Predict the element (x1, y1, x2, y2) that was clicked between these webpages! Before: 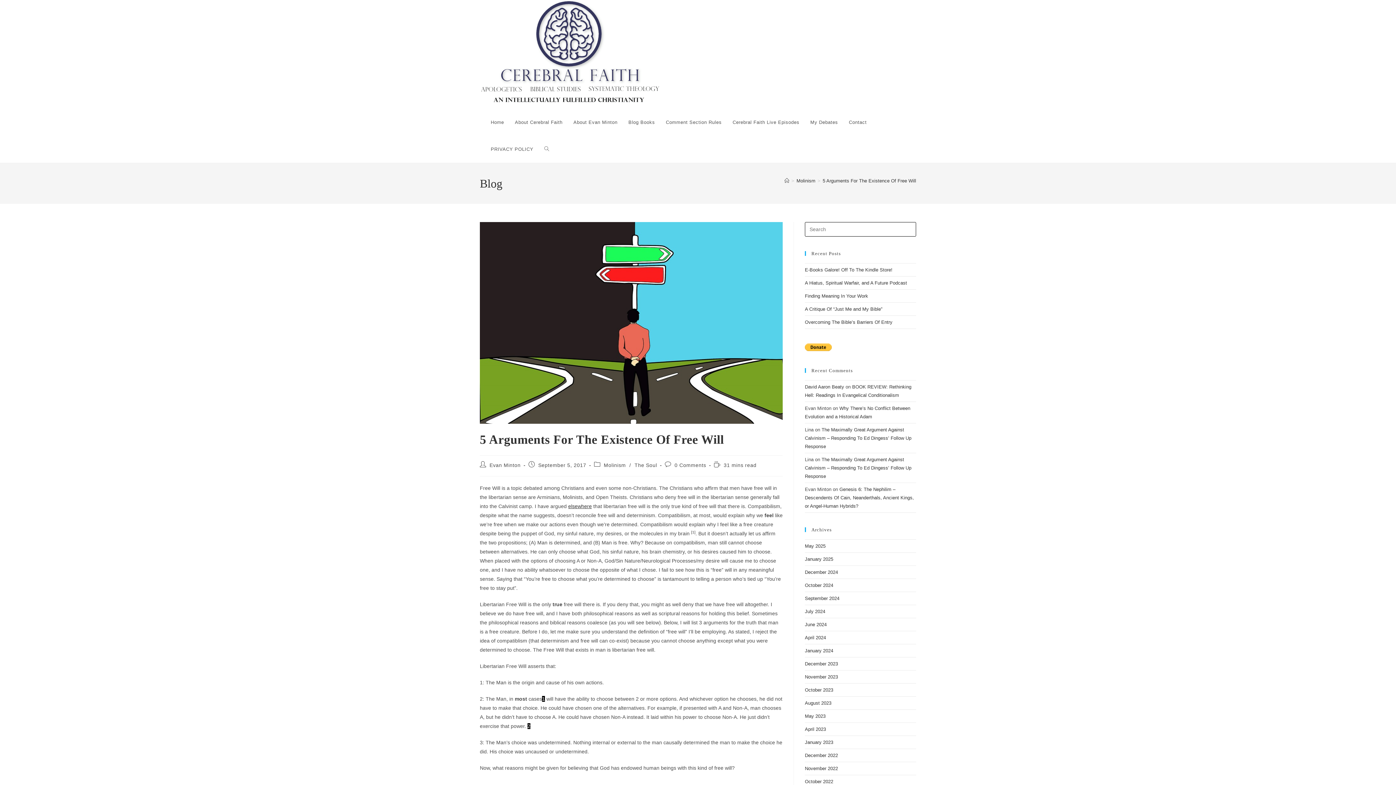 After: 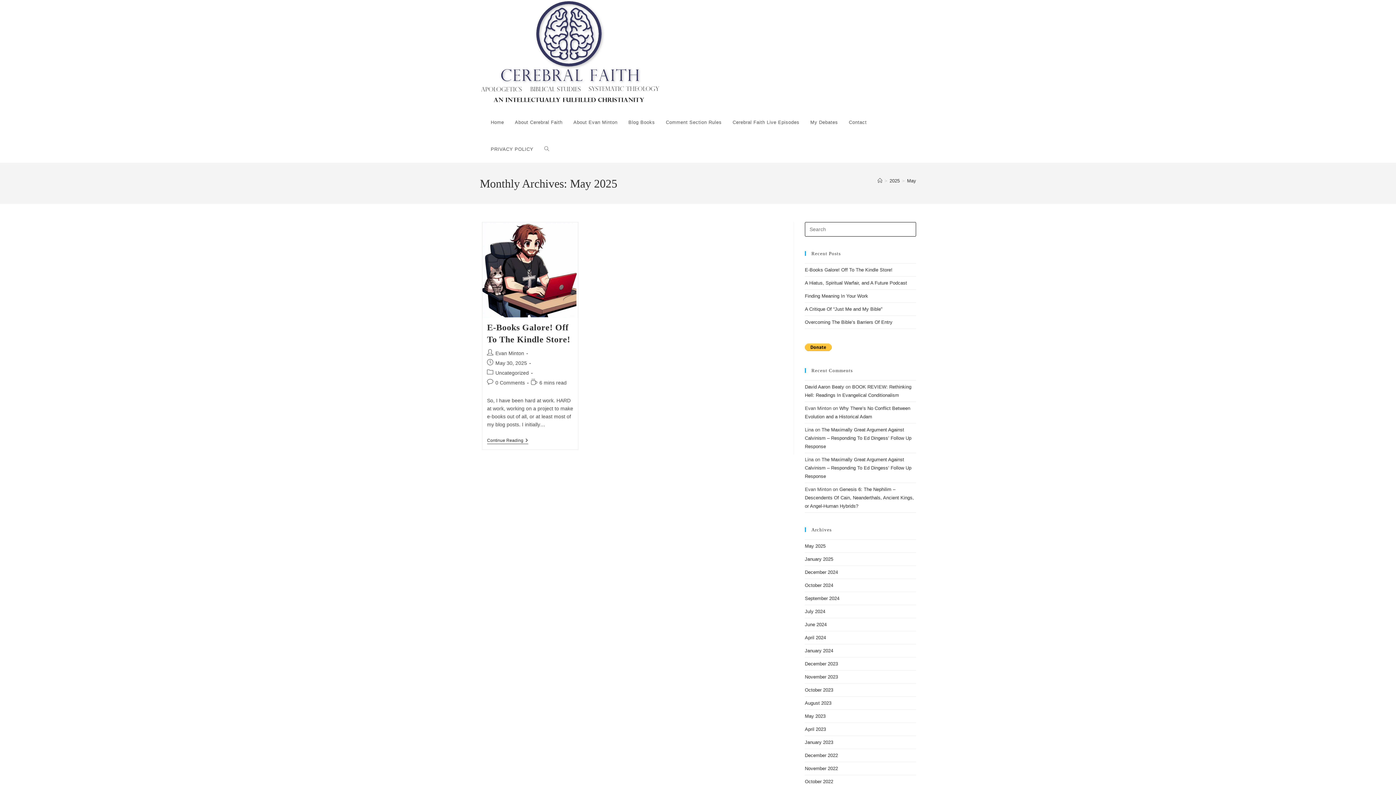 Action: bbox: (805, 543, 825, 549) label: May 2025